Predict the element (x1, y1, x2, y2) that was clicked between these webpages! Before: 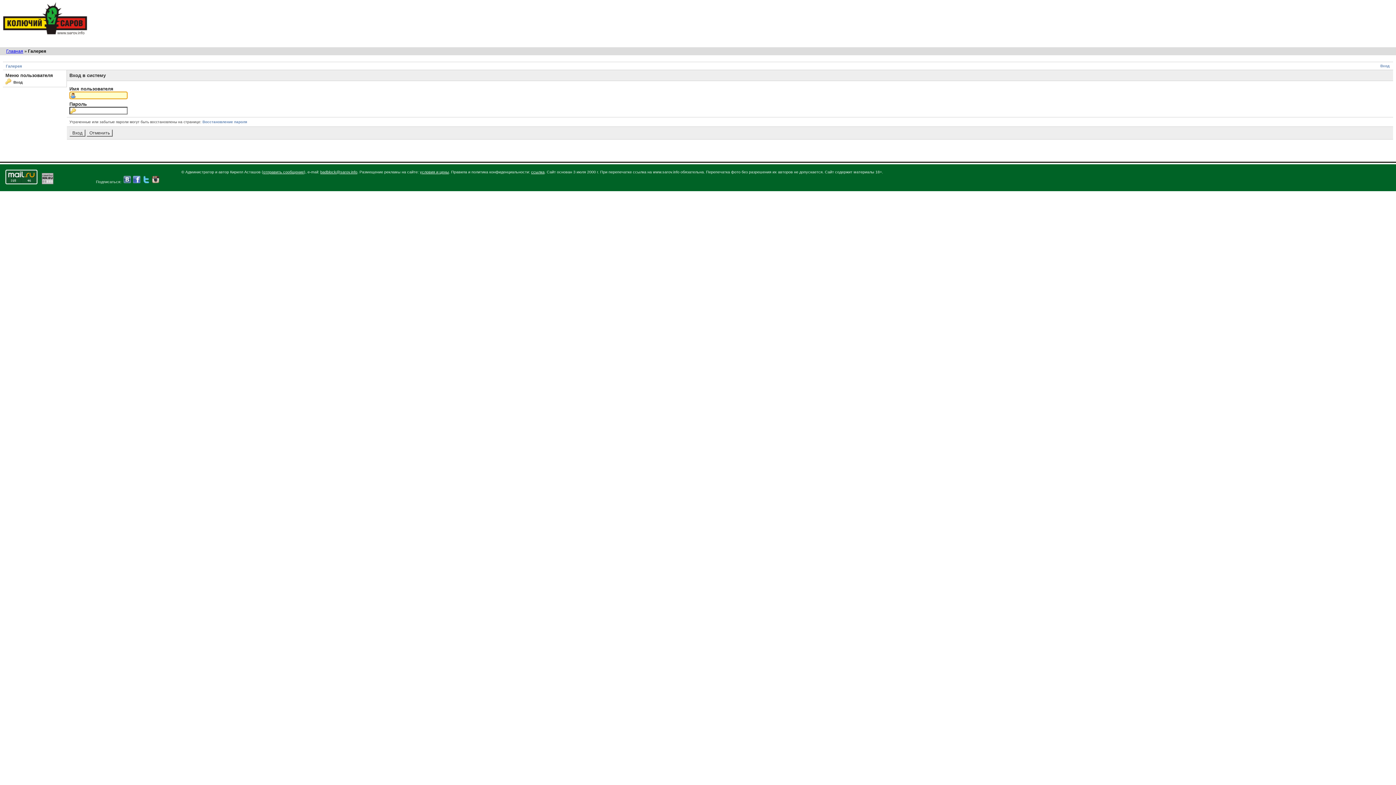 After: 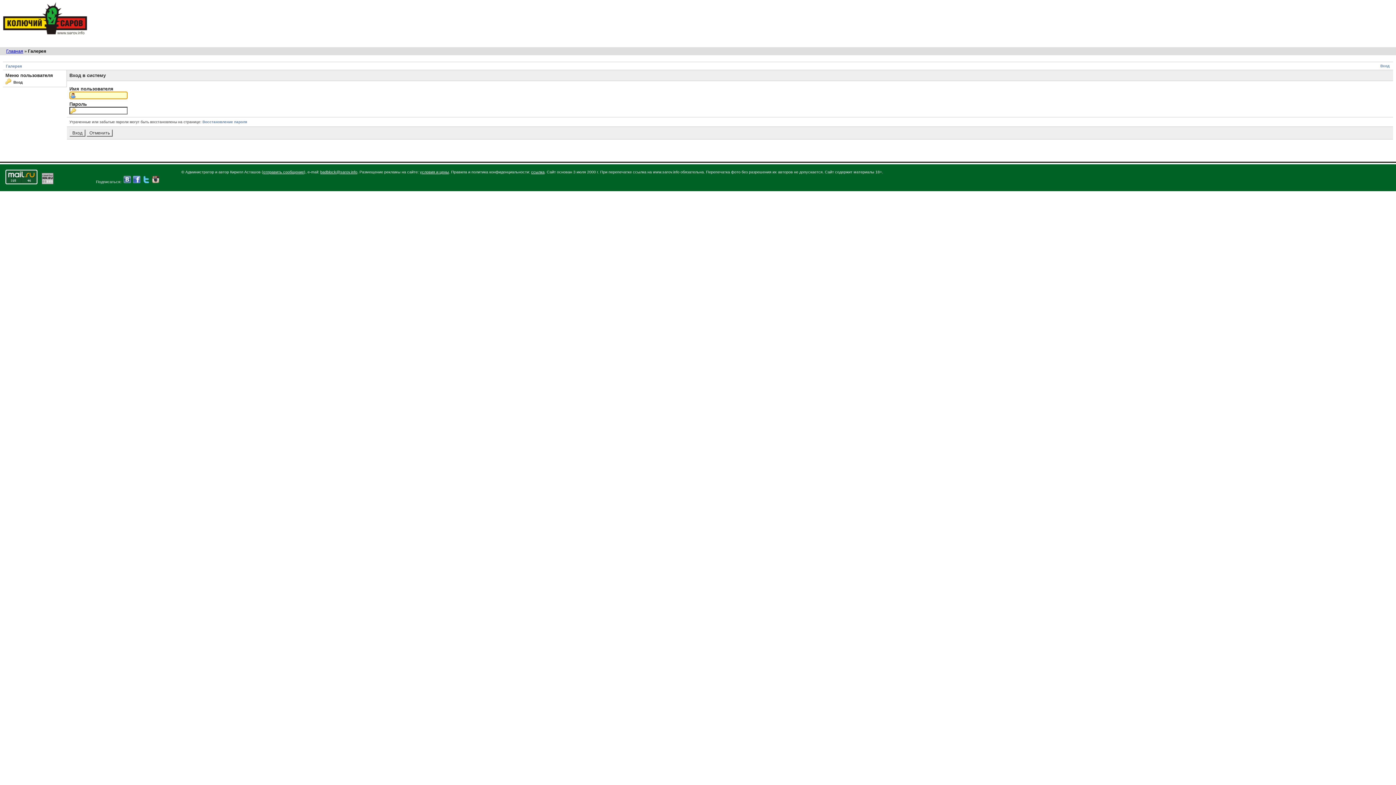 Action: bbox: (1380, 64, 1389, 68) label: Вход